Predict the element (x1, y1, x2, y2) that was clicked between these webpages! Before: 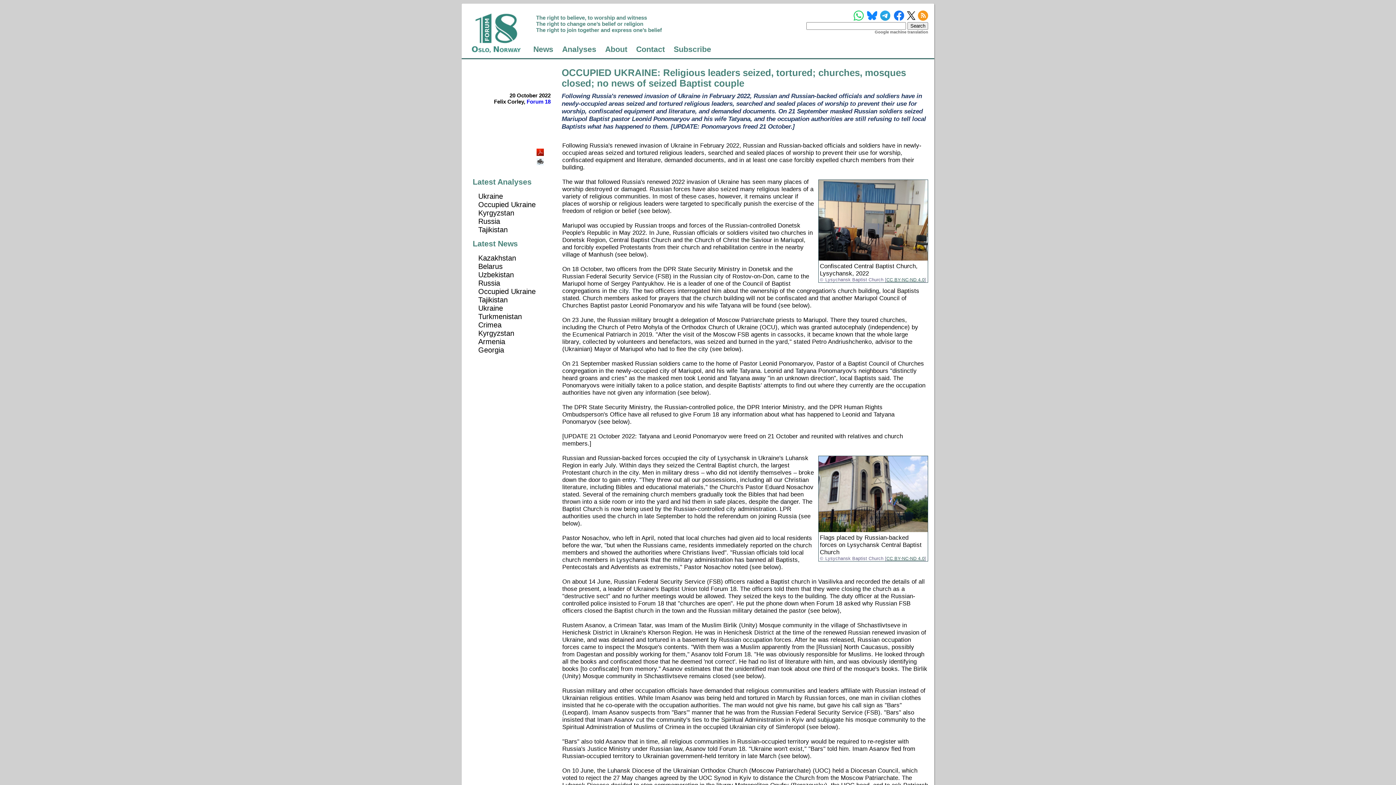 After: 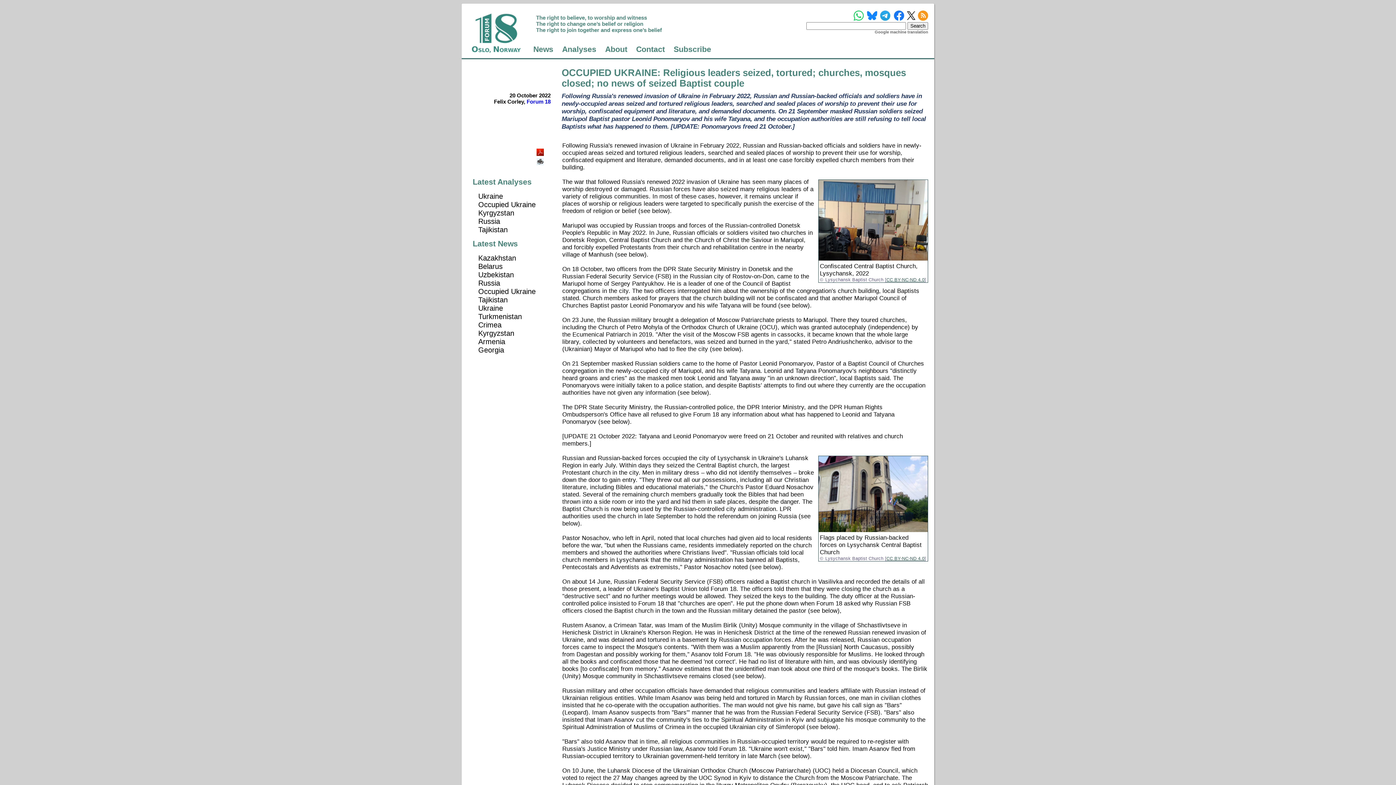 Action: bbox: (916, 12, 928, 18)